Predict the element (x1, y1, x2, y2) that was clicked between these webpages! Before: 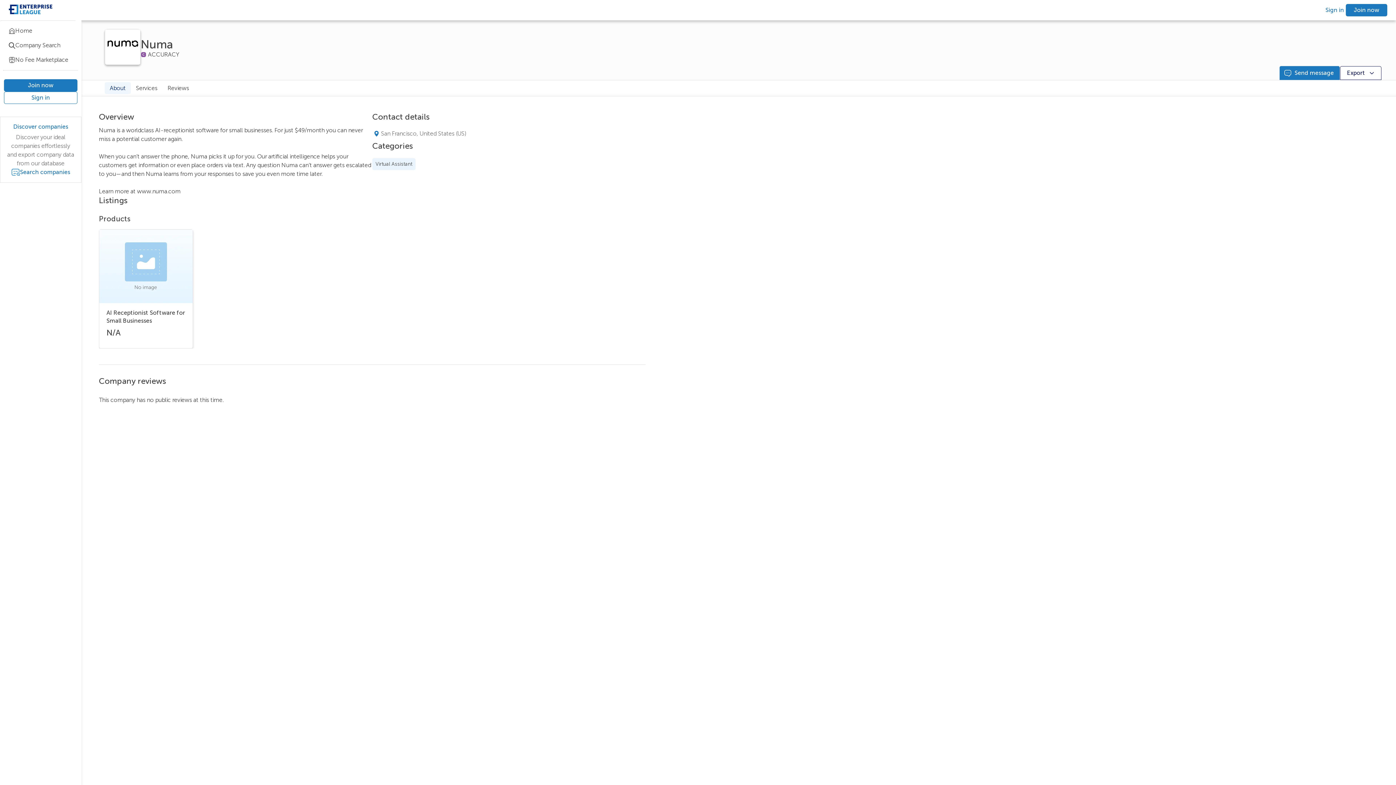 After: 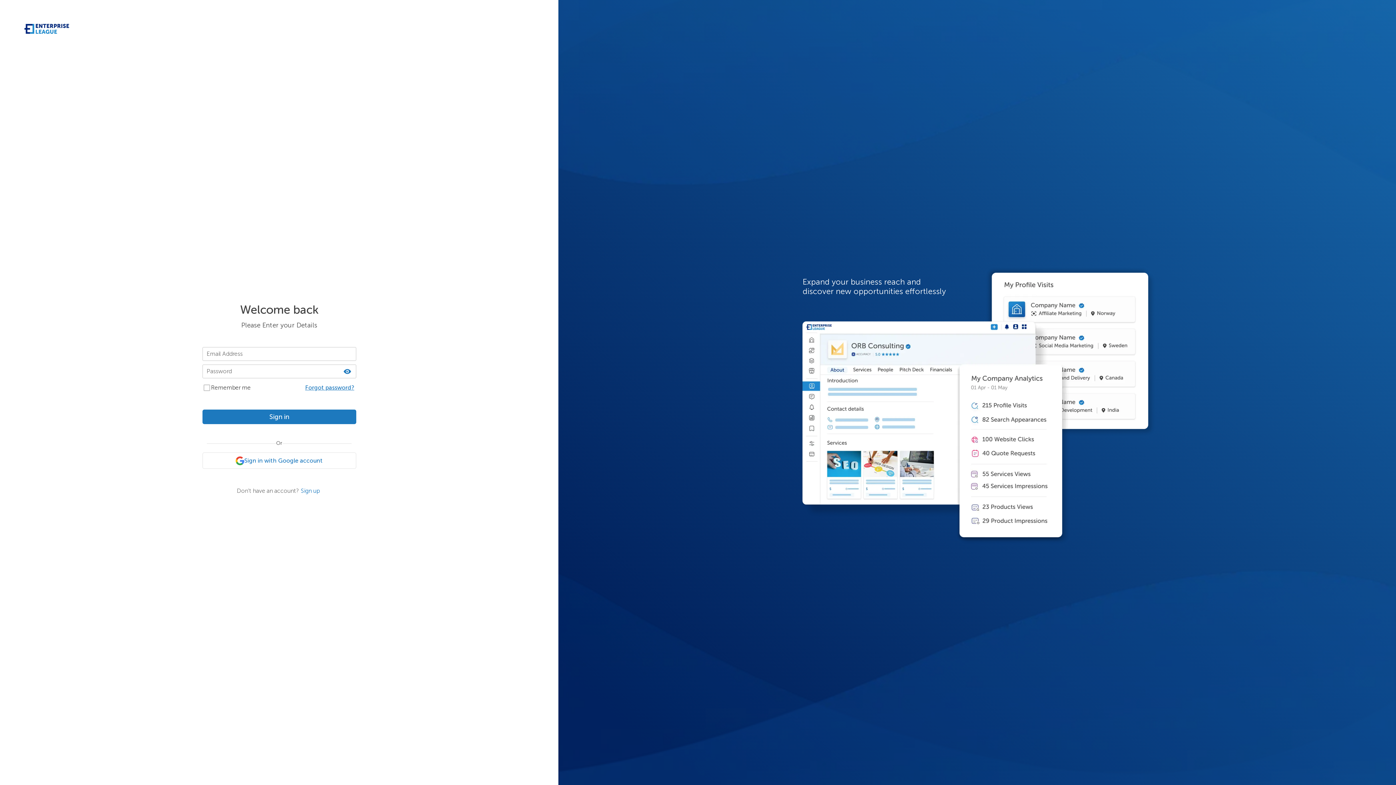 Action: label: Sign in bbox: (1324, 4, 1346, 16)